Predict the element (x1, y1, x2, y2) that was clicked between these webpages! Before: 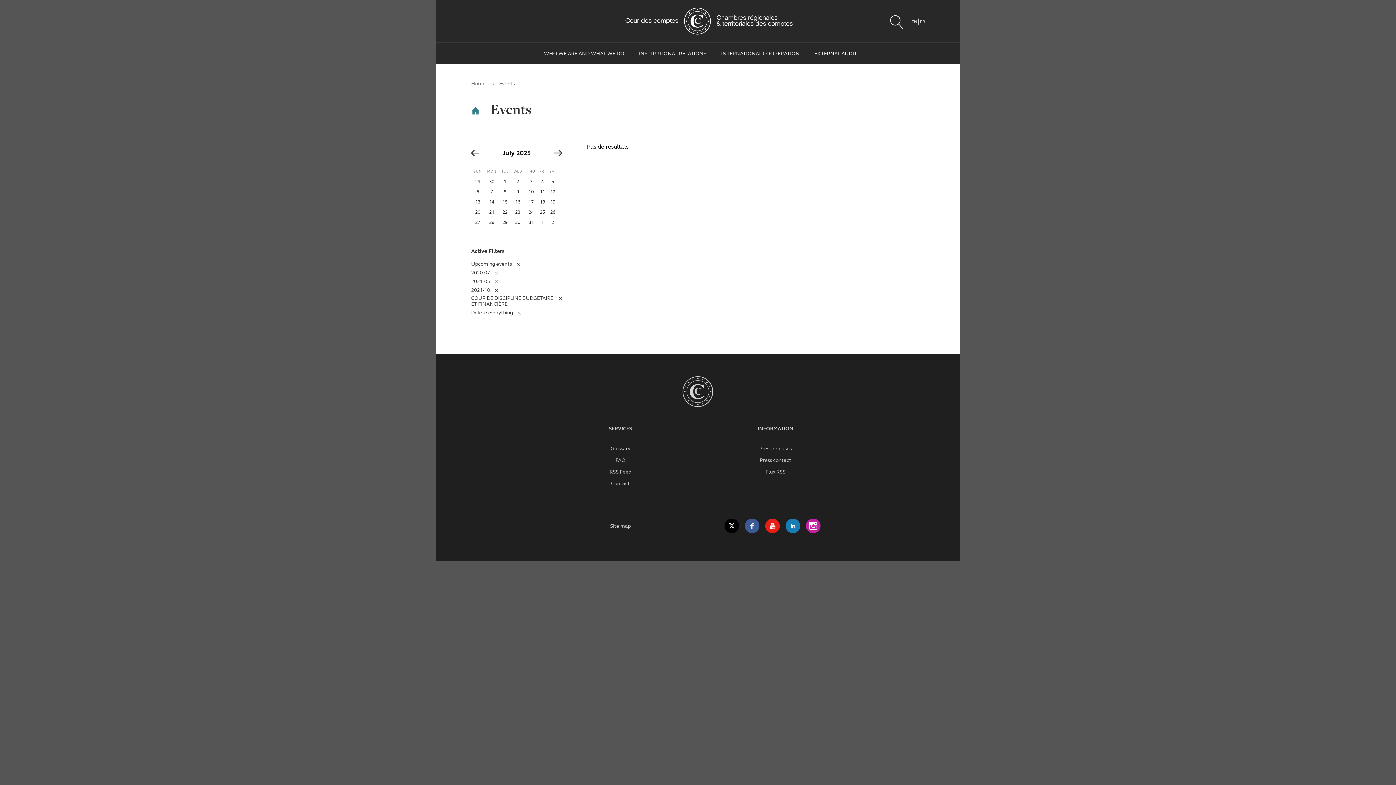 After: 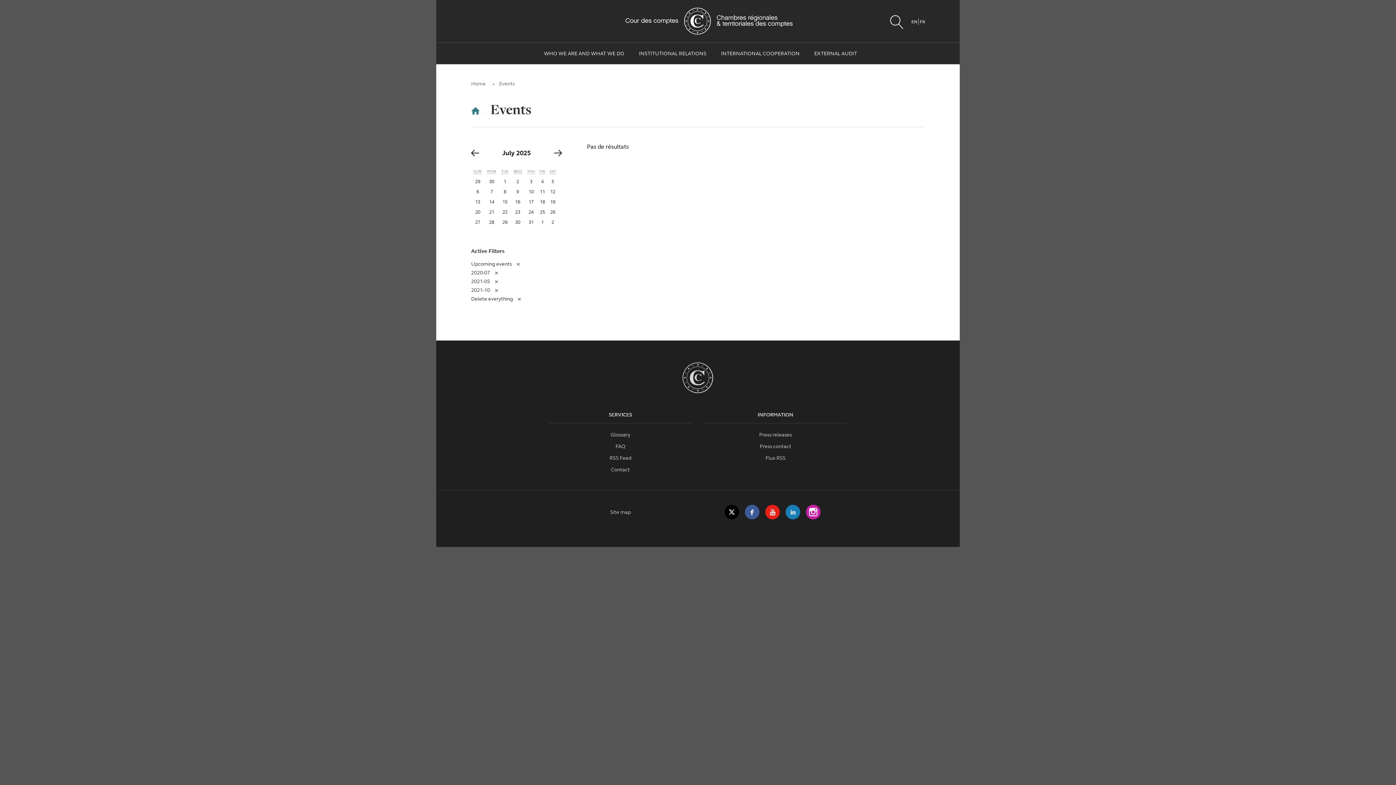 Action: label: COUR DE DISCIPLINE BUDGÉTAIRE ET FINANCIÈRE
Remove from filter bbox: (471, 295, 562, 306)